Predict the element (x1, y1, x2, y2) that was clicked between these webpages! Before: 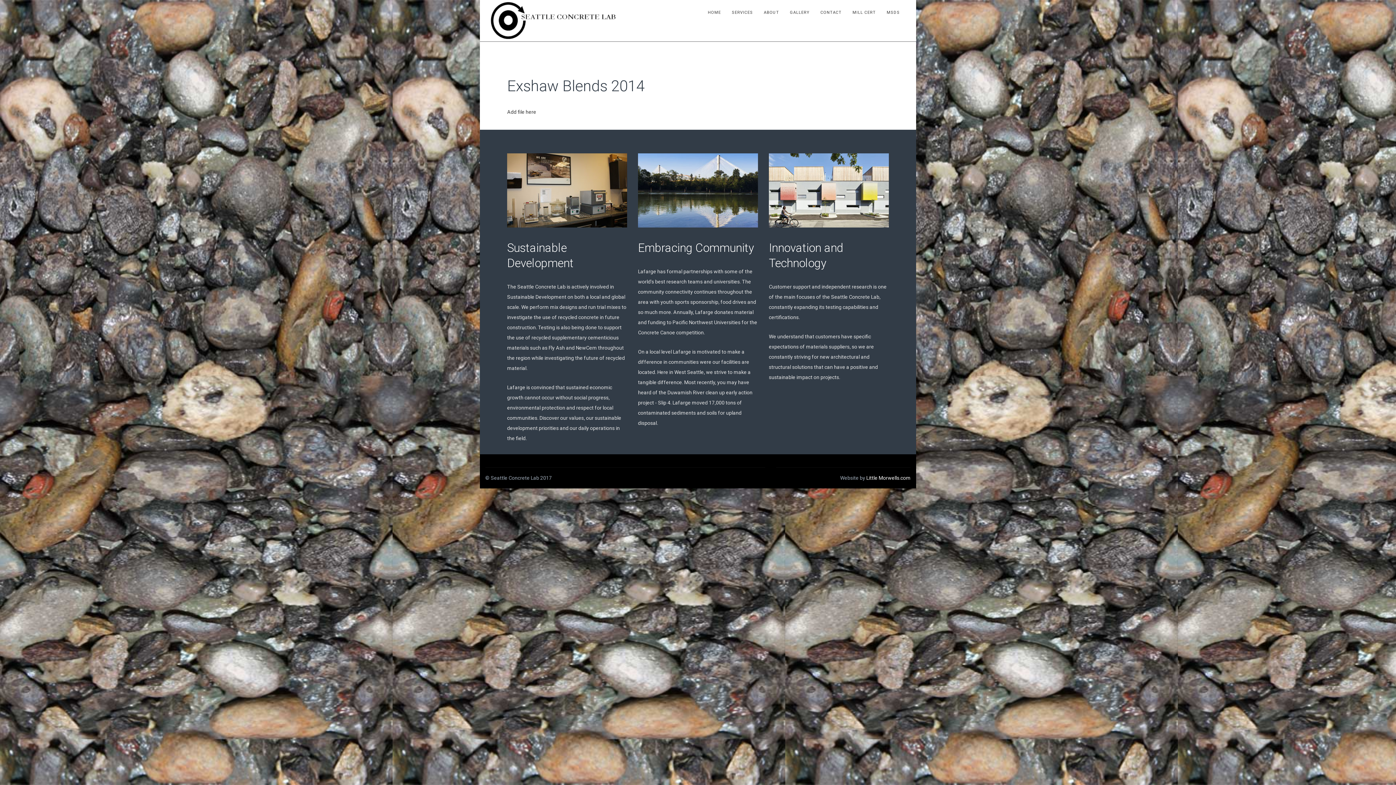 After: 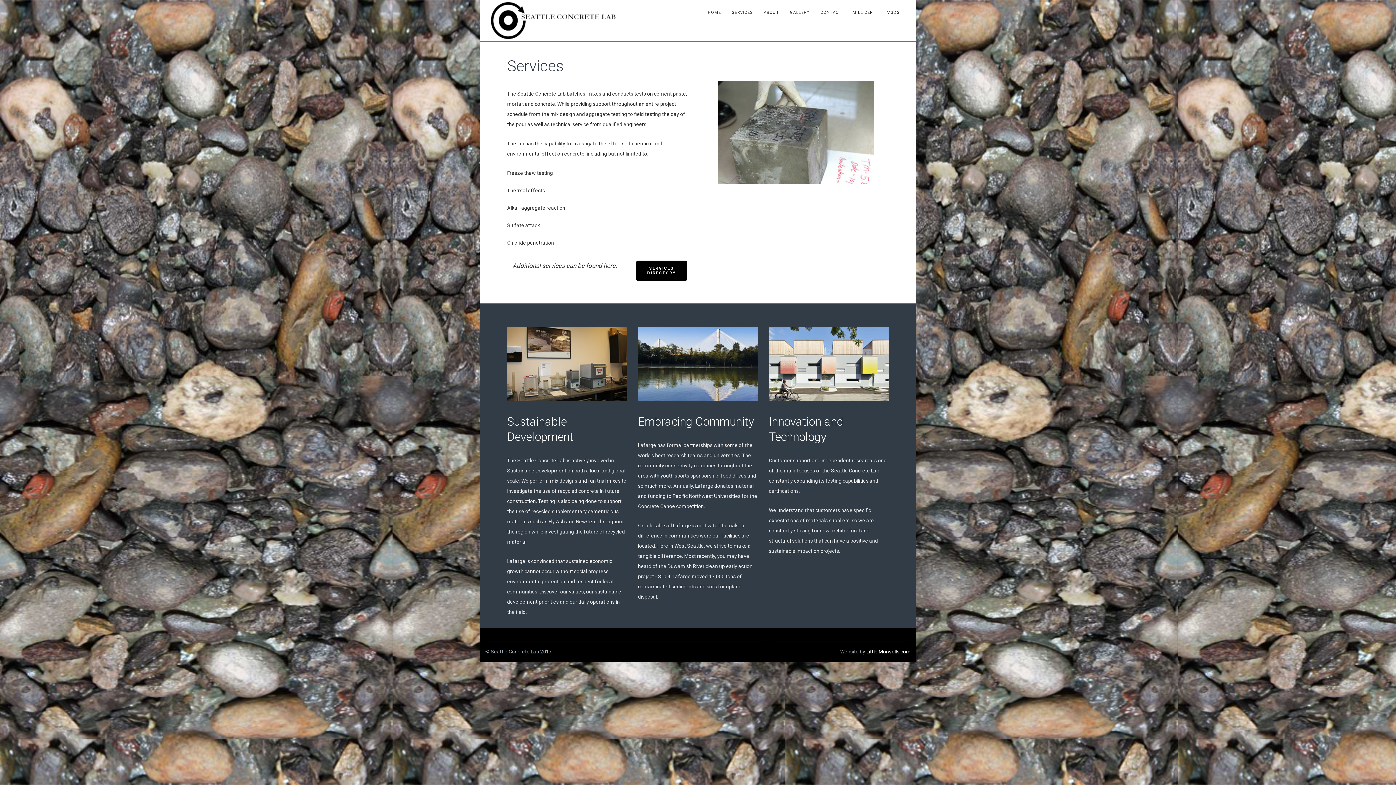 Action: label: SERVICES bbox: (726, 1, 758, 23)